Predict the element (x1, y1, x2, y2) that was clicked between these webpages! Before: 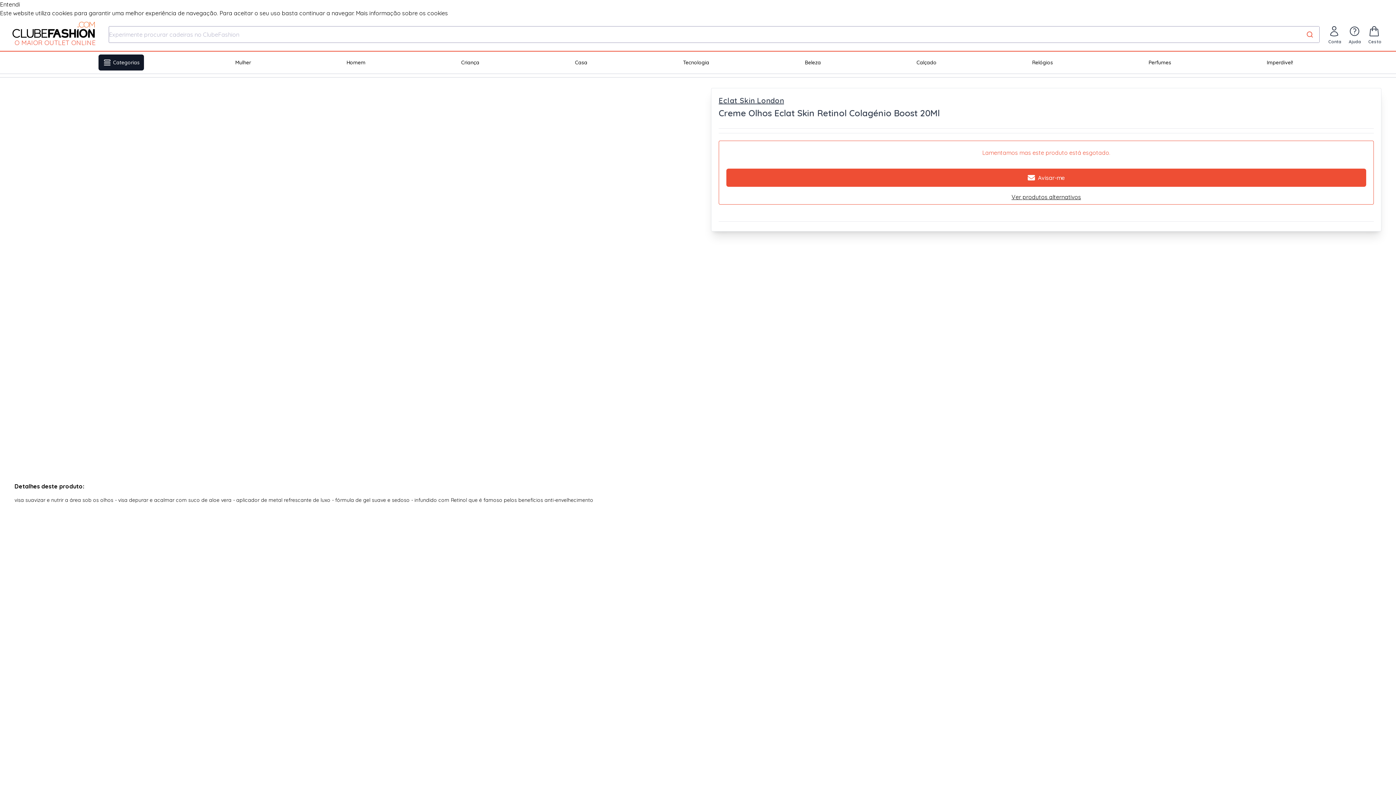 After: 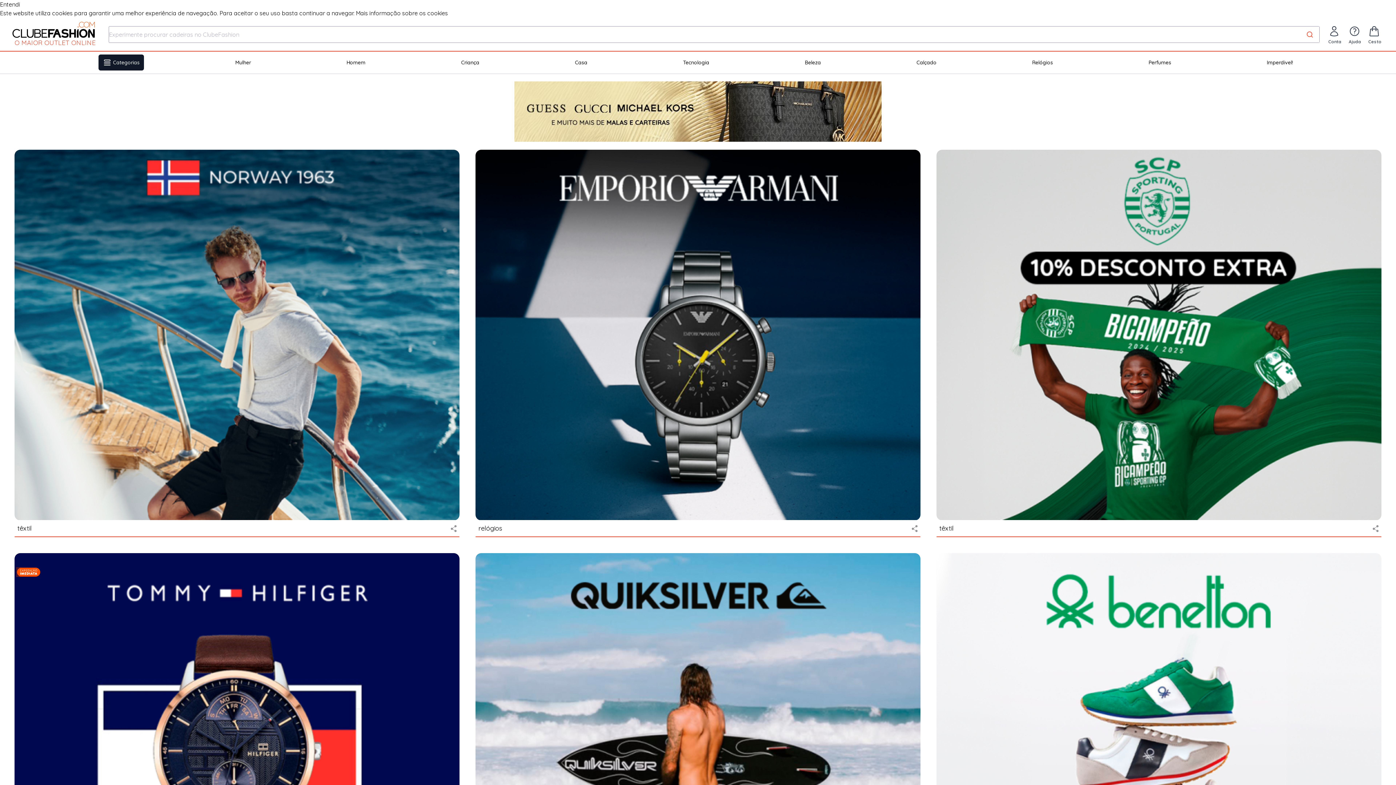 Action: bbox: (231, 54, 255, 70) label: Mulher